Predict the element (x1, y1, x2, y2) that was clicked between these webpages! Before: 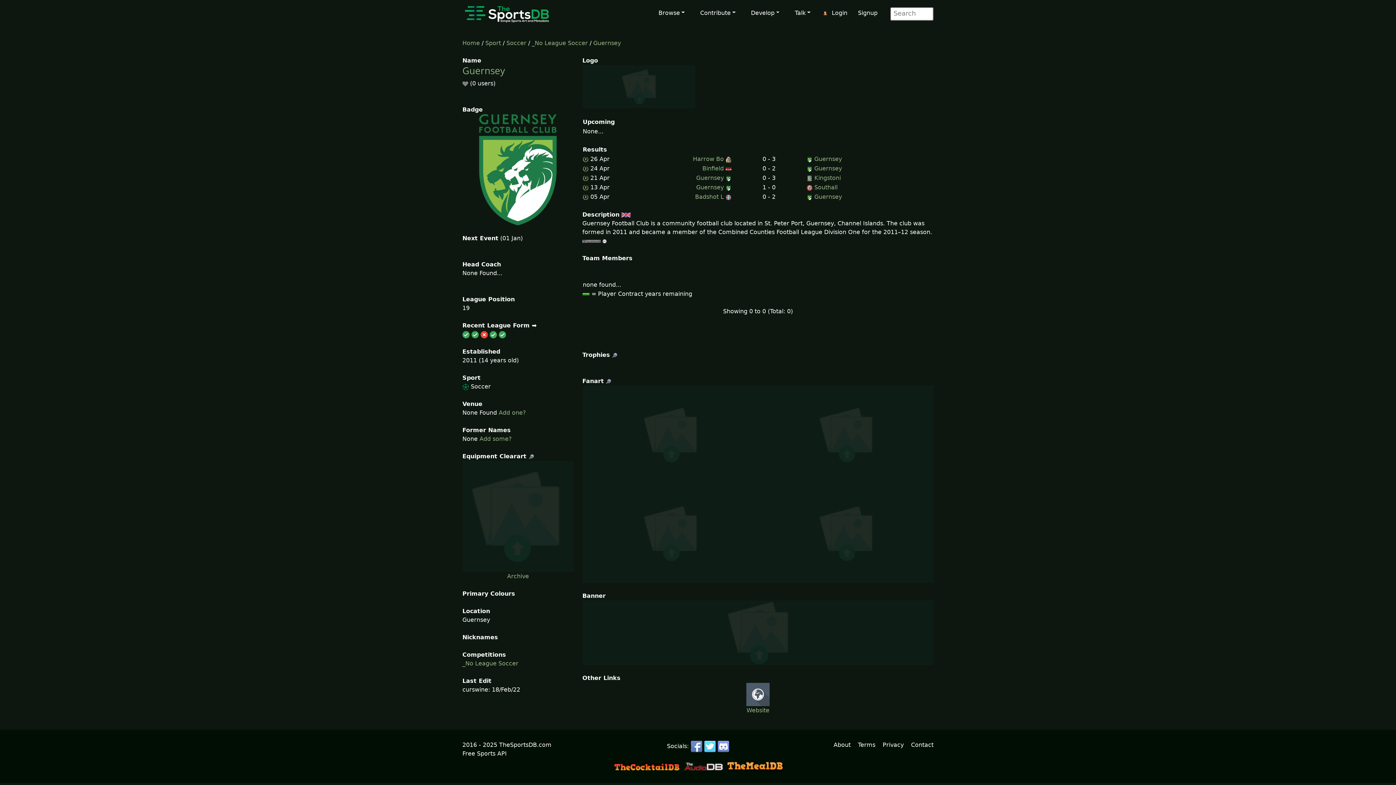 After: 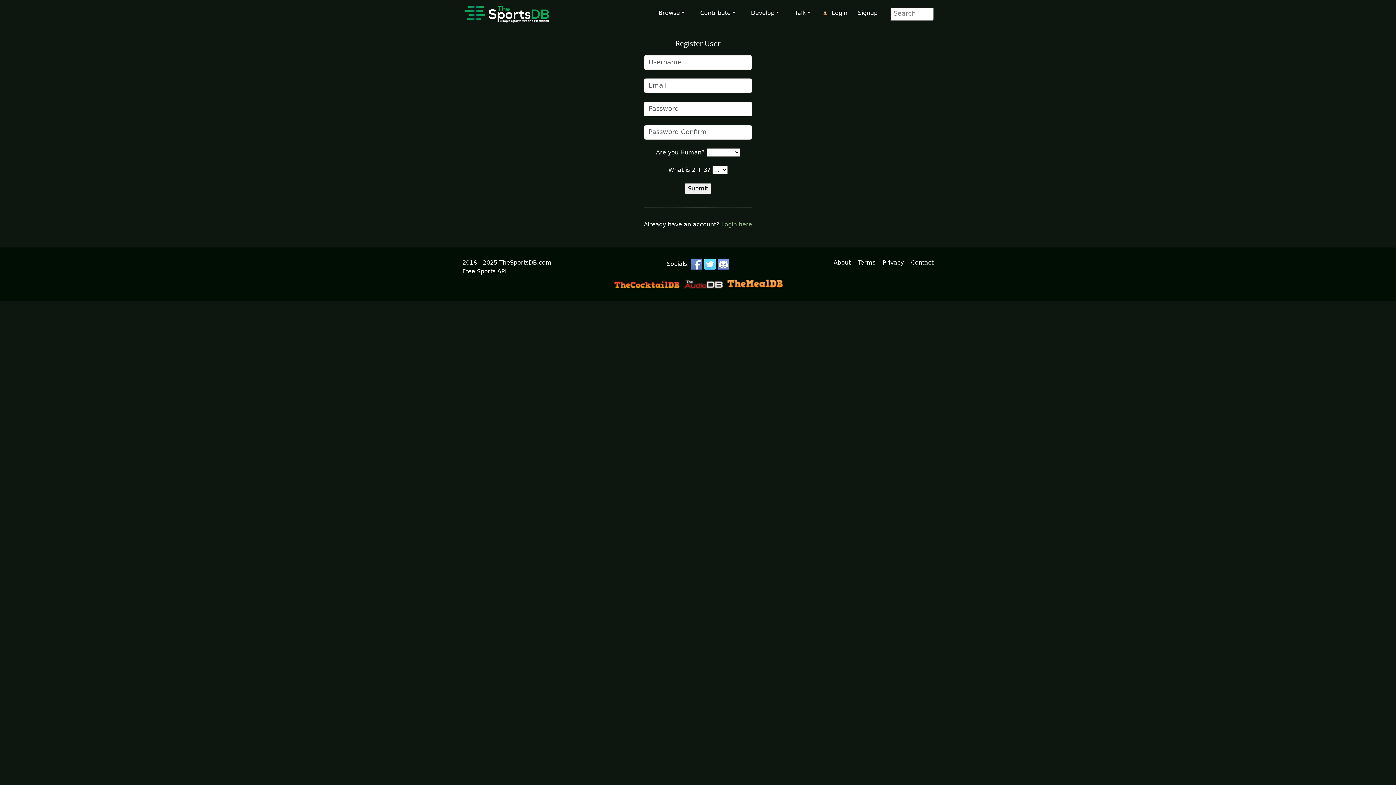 Action: label: Signup bbox: (853, 6, 882, 19)